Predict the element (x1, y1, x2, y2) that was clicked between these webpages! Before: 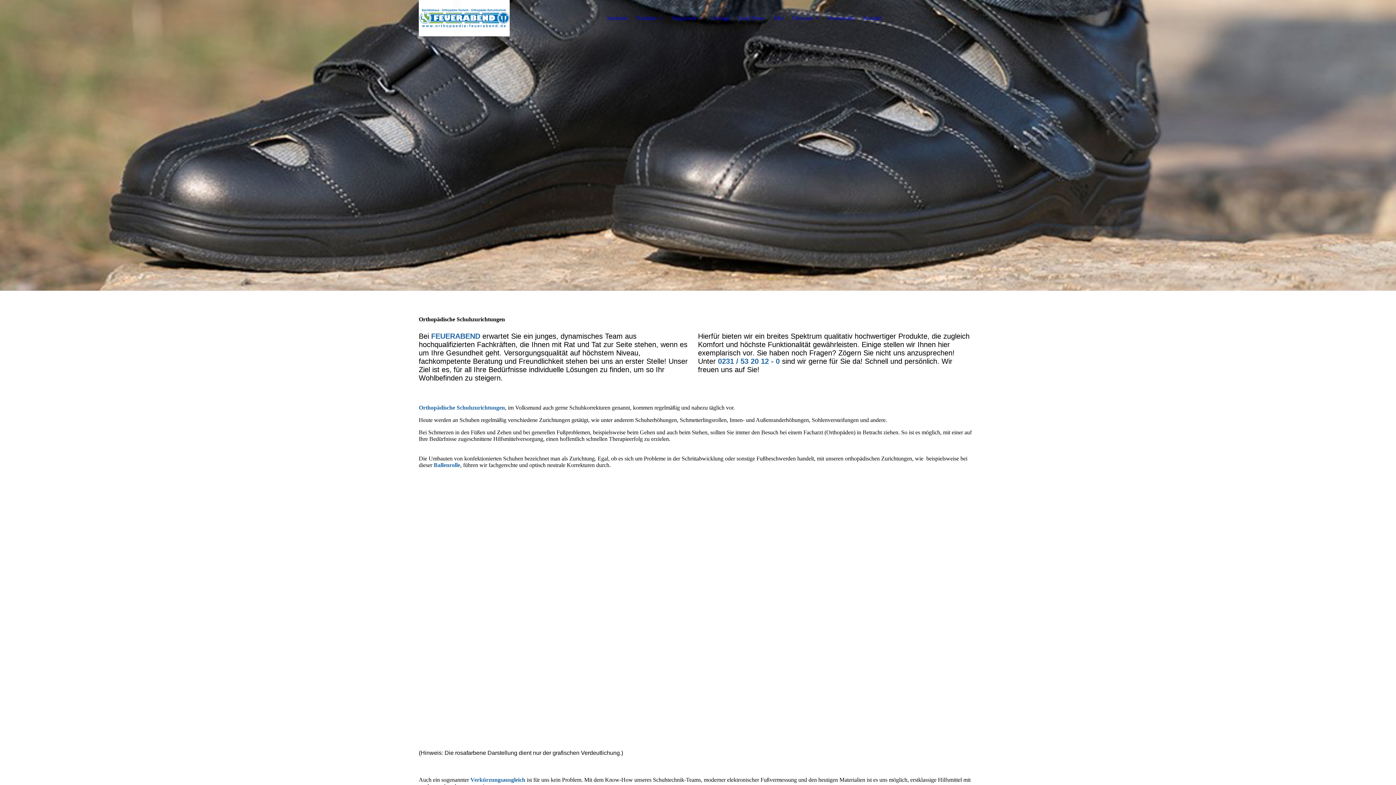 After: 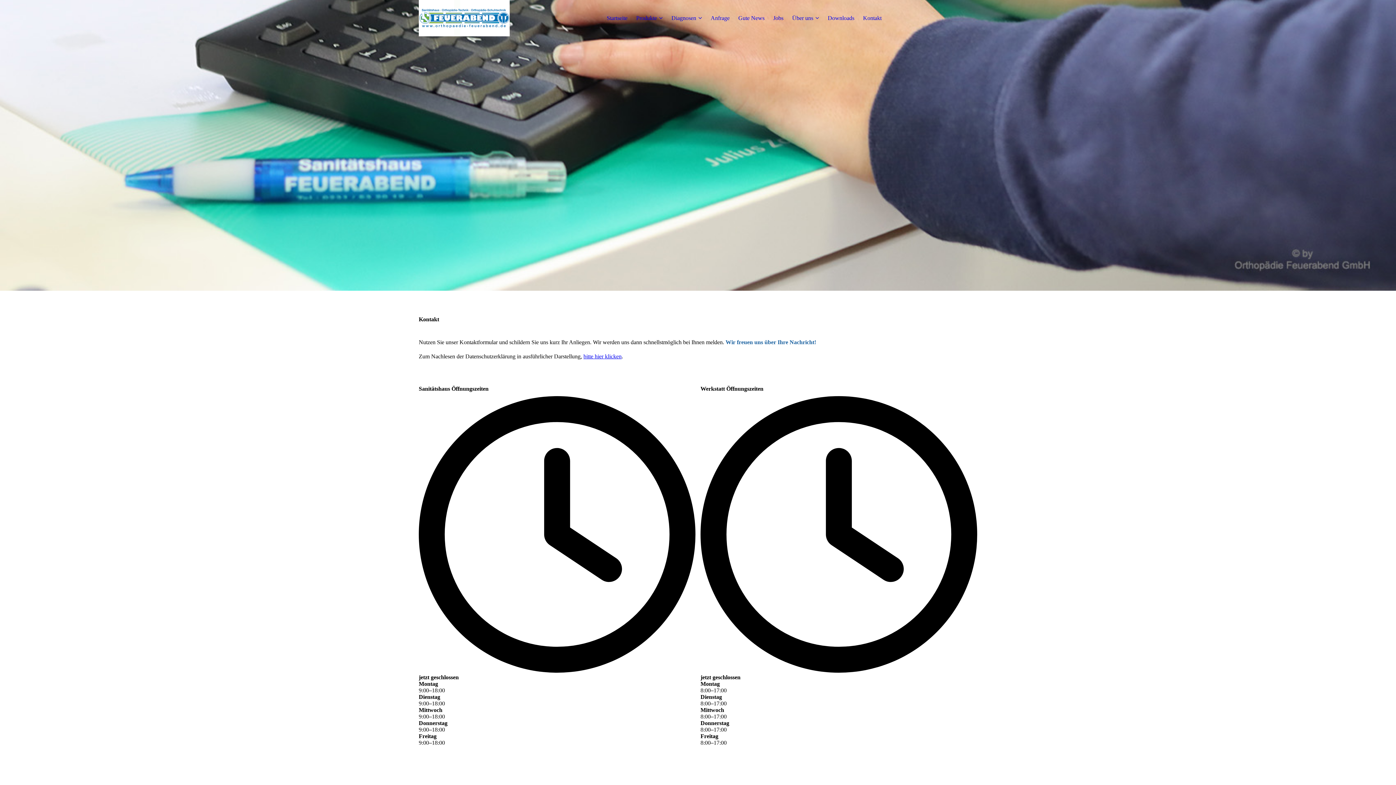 Action: label: Kontakt bbox: (863, 14, 881, 21)